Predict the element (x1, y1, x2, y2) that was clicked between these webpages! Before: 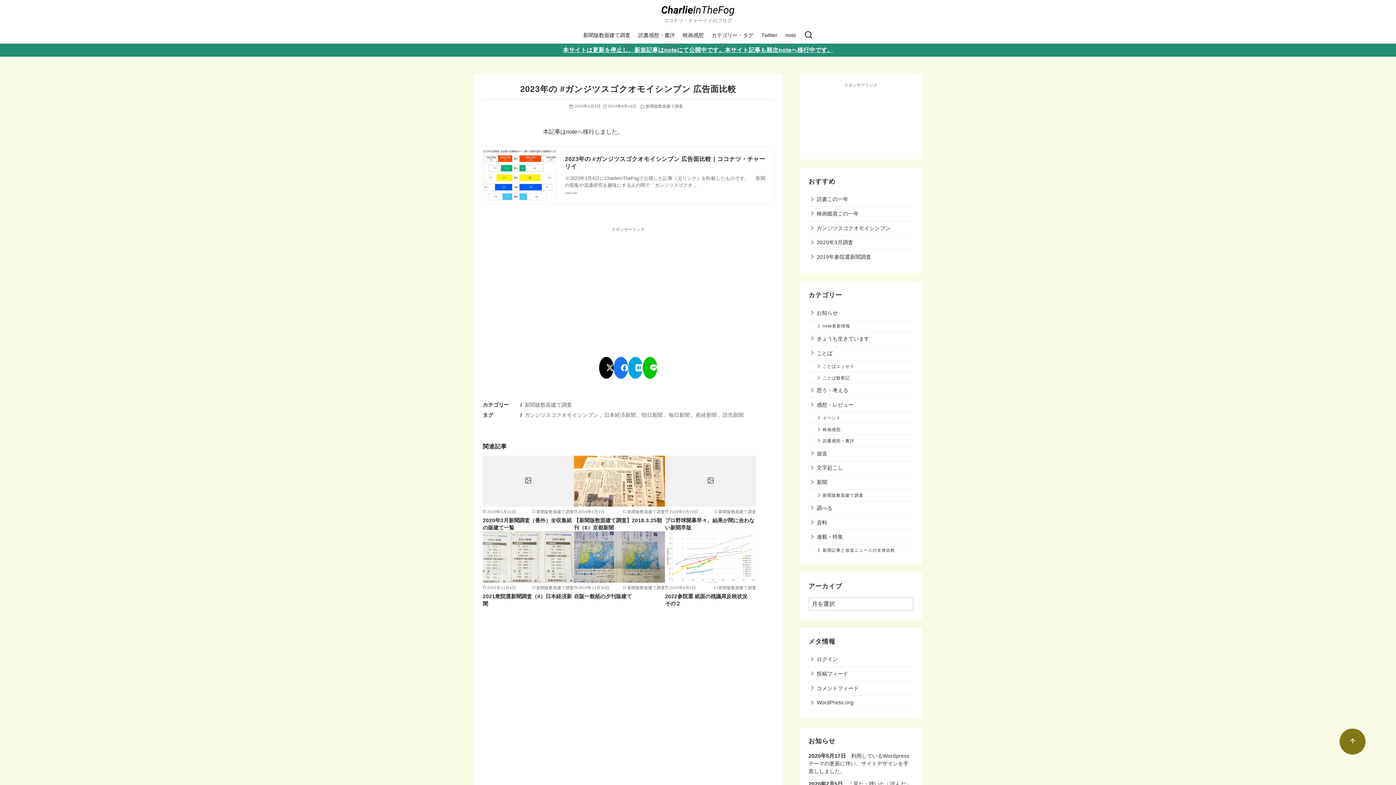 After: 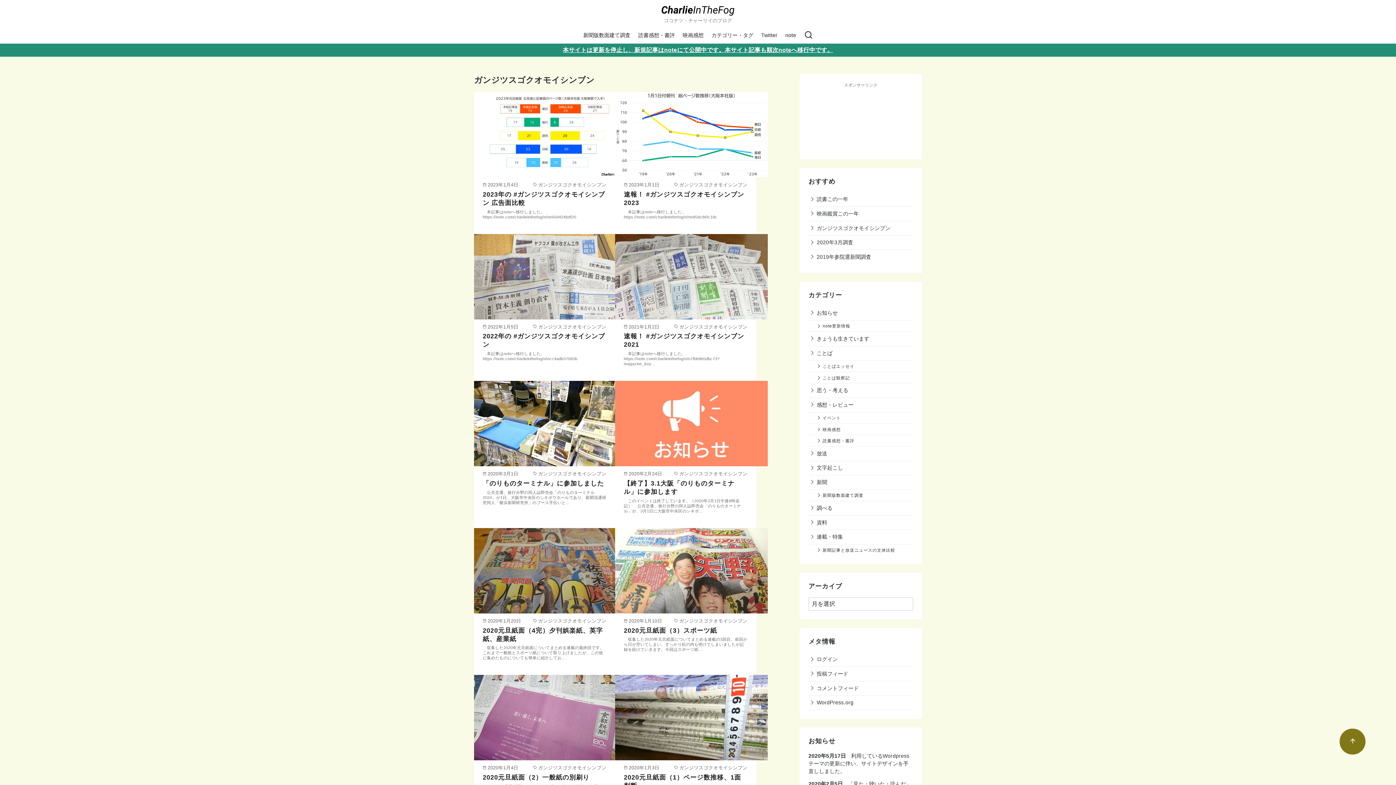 Action: label: ガンジツスゴクオモイシンブン bbox: (808, 221, 891, 235)